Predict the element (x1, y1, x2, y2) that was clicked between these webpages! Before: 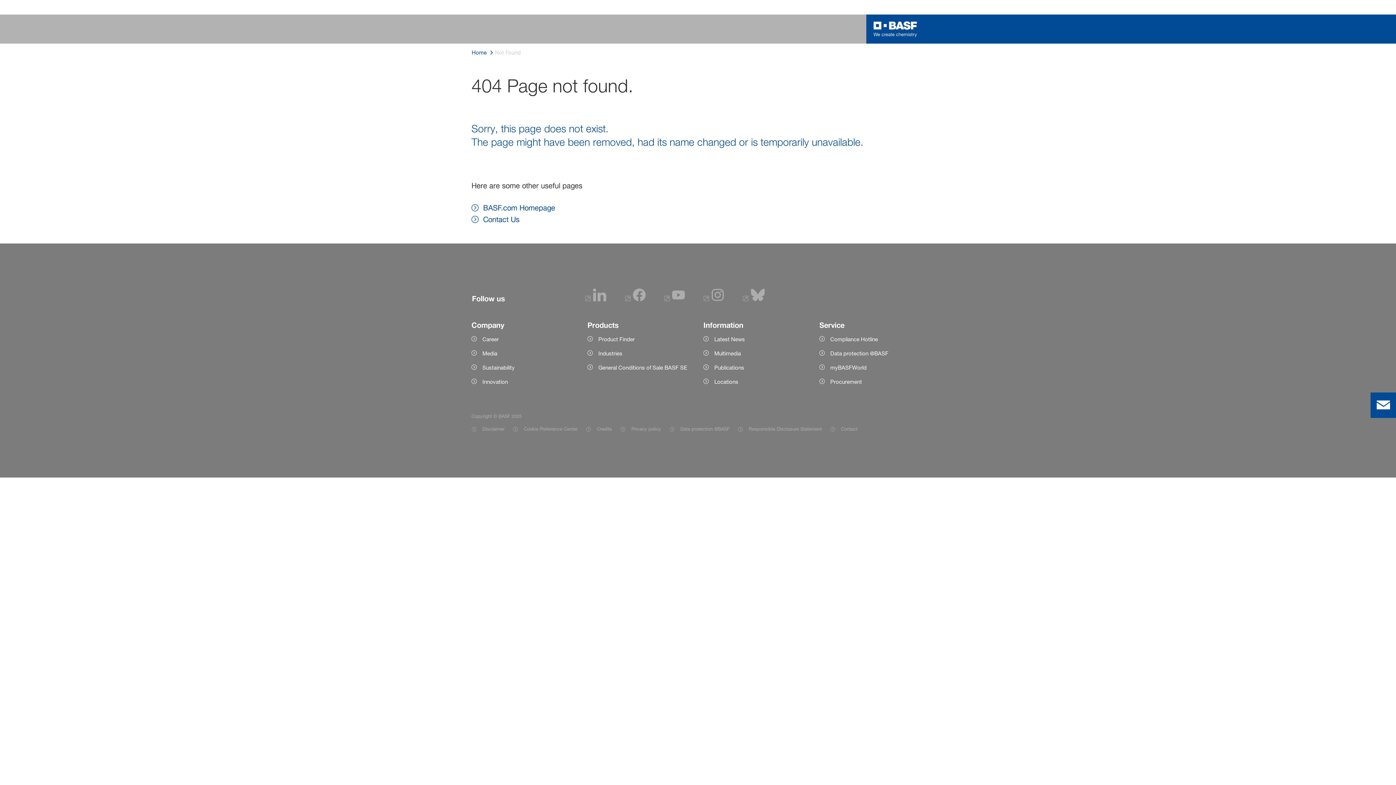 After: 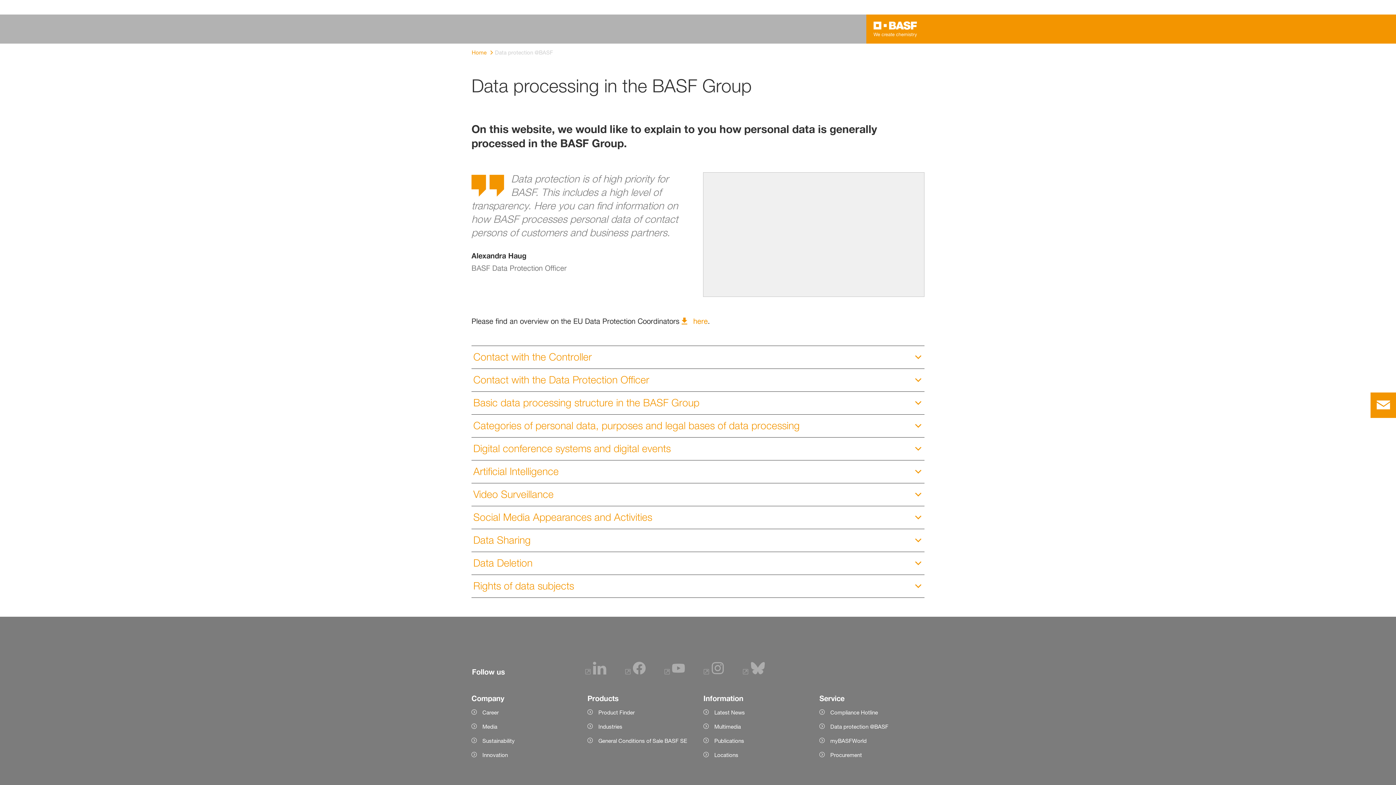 Action: bbox: (669, 424, 729, 433) label: Item link